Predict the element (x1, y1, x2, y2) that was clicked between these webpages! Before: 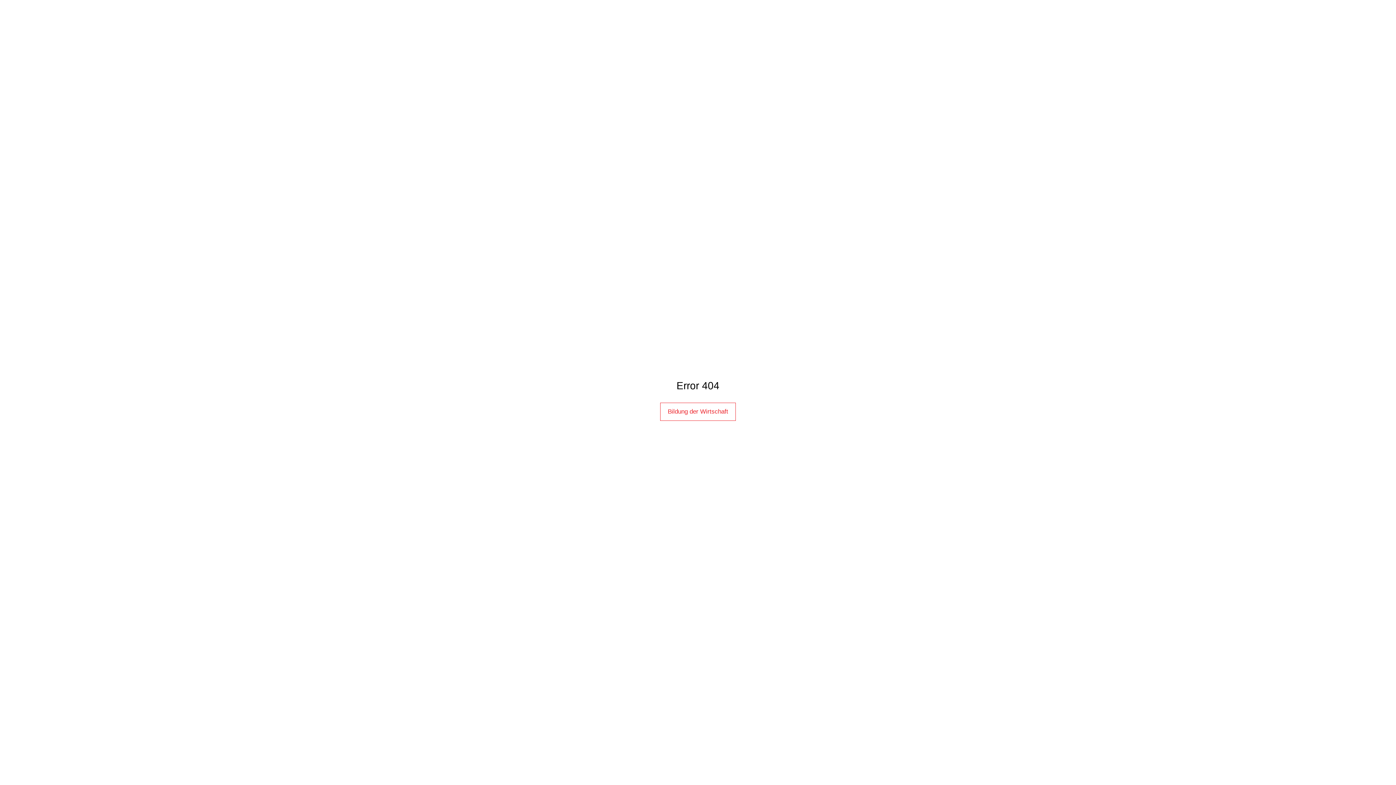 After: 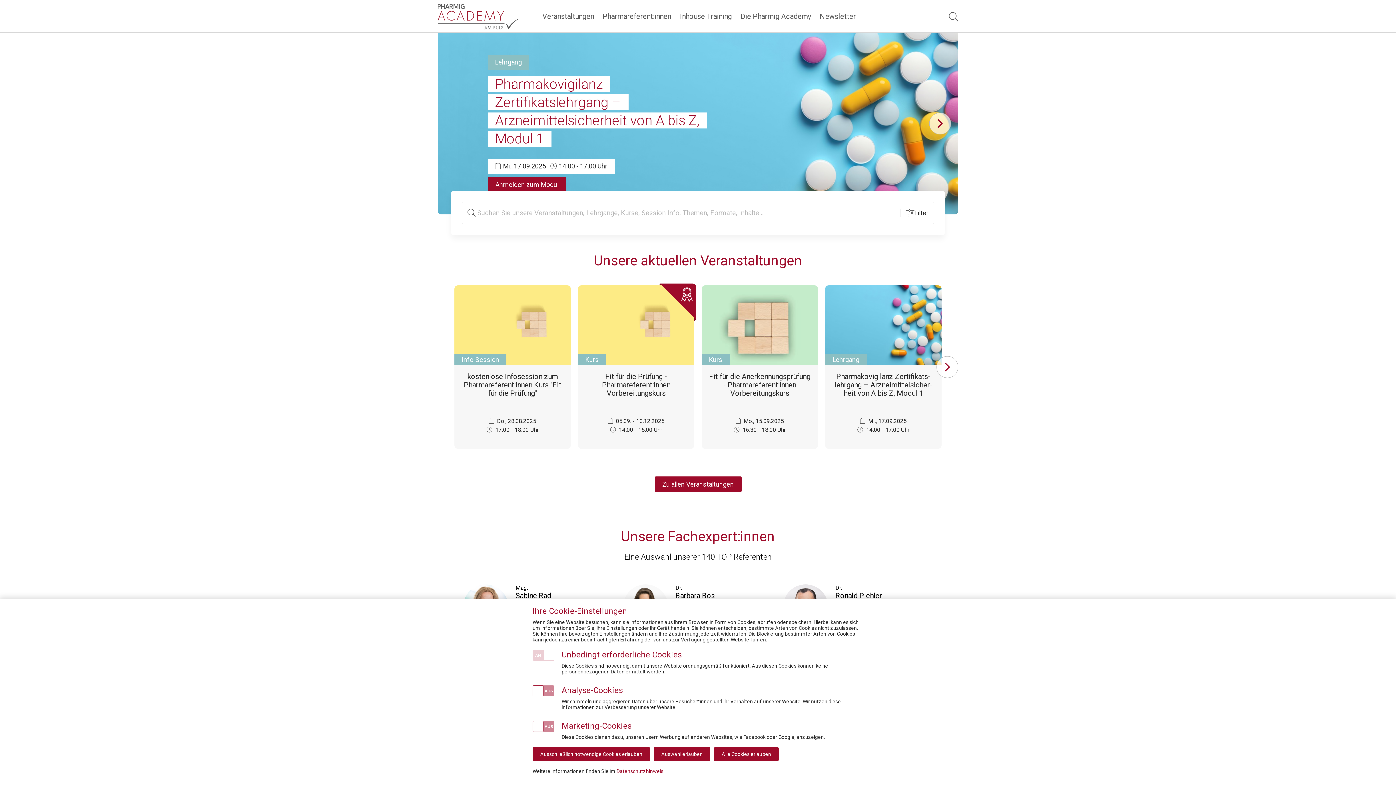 Action: label: Bildung der Wirtschaft bbox: (660, 402, 736, 421)